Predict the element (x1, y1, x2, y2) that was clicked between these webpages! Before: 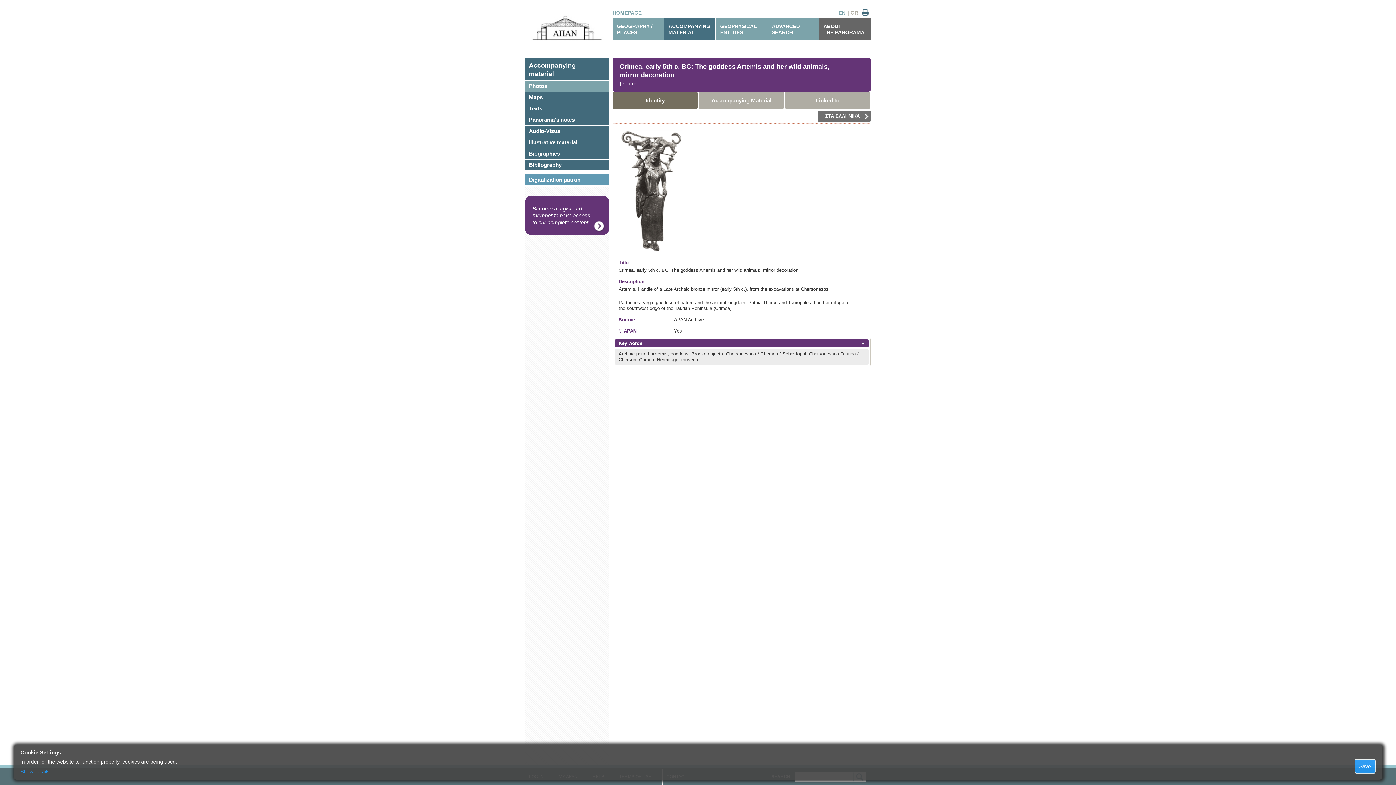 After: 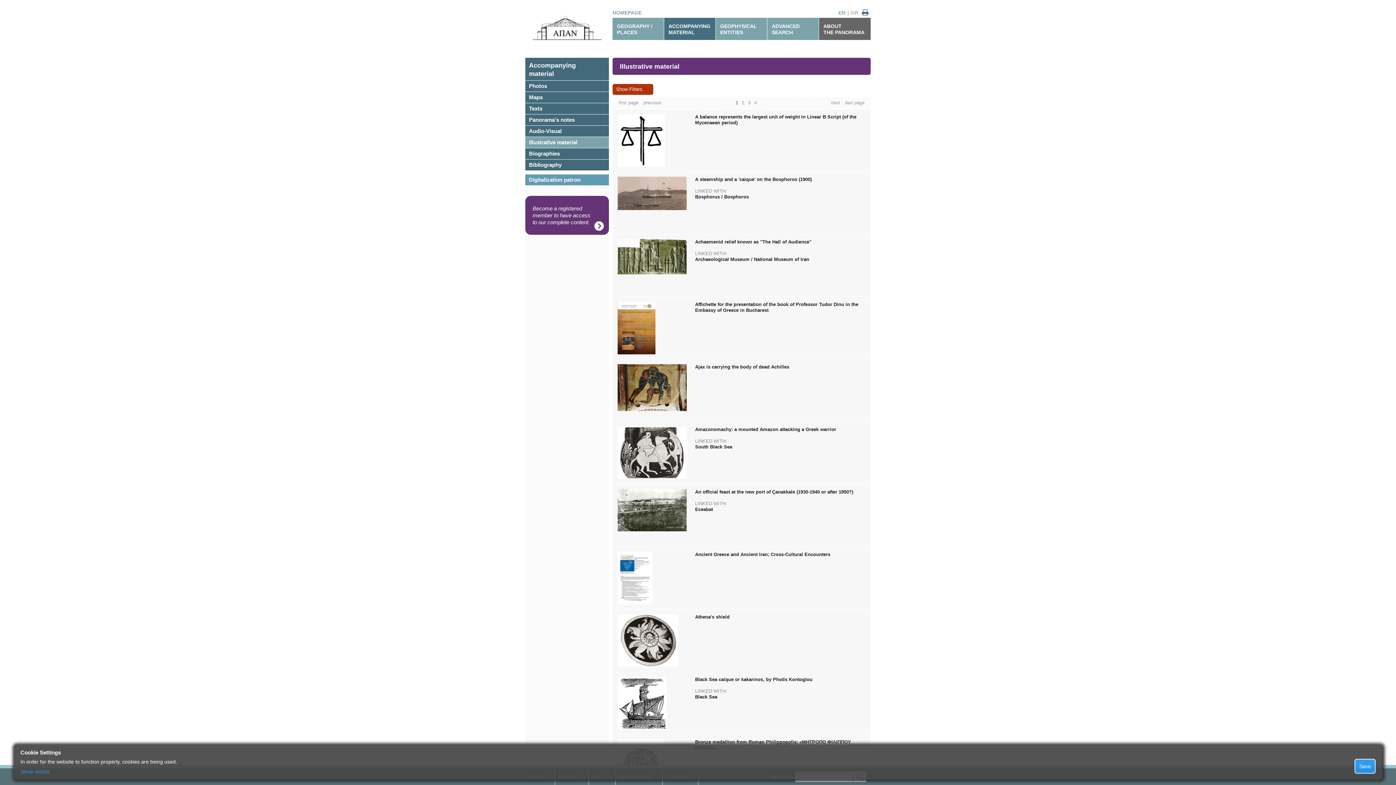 Action: bbox: (525, 137, 609, 148) label: Illustrative material